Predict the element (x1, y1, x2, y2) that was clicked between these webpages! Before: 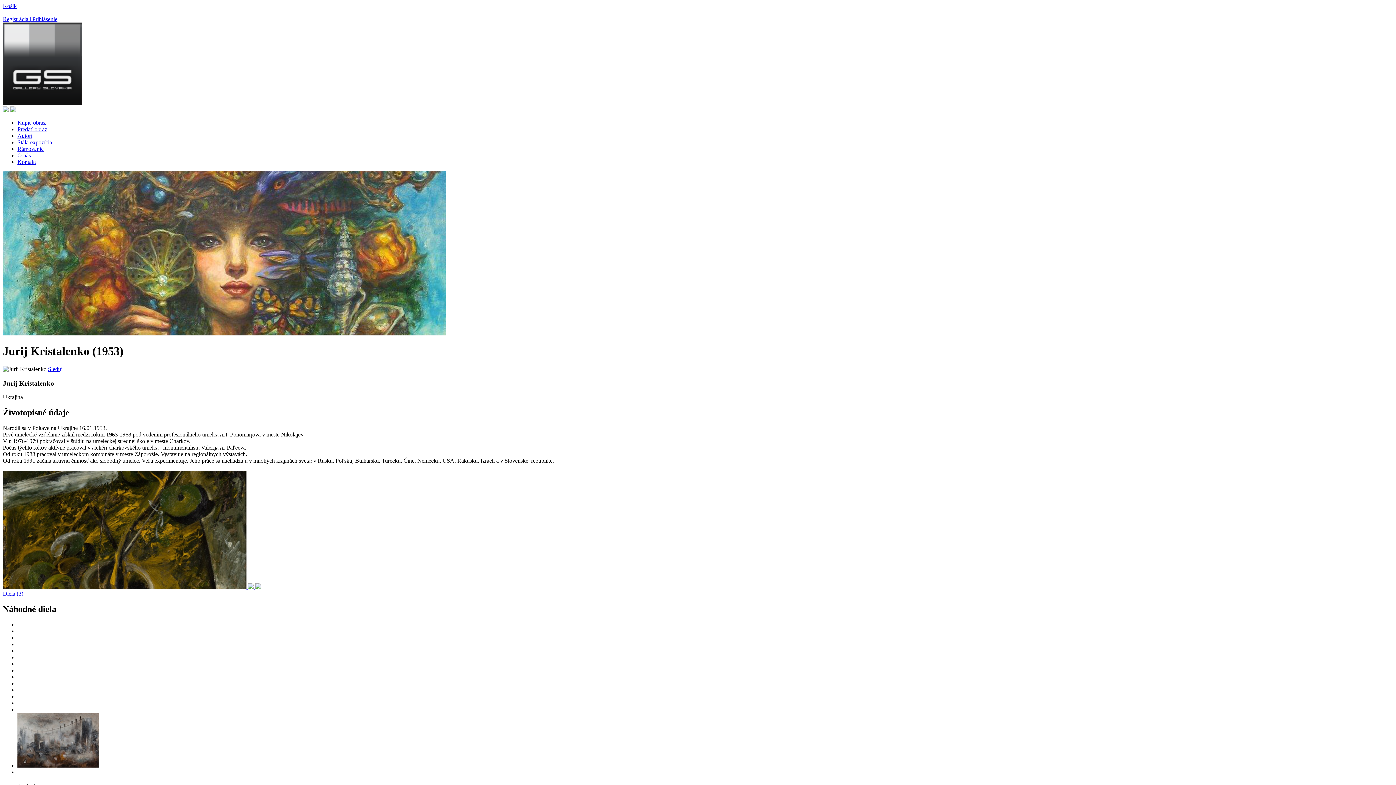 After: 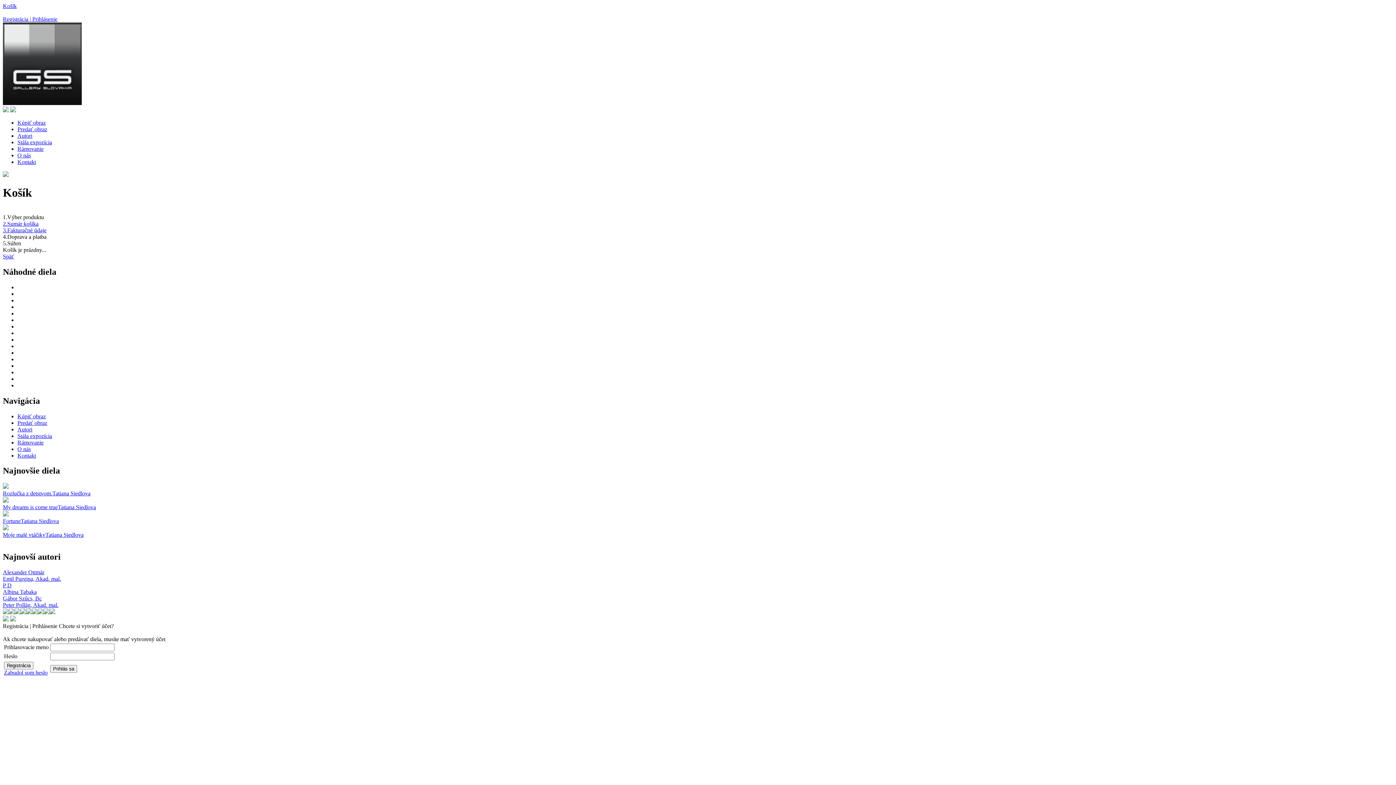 Action: label: Košík bbox: (2, 2, 16, 9)